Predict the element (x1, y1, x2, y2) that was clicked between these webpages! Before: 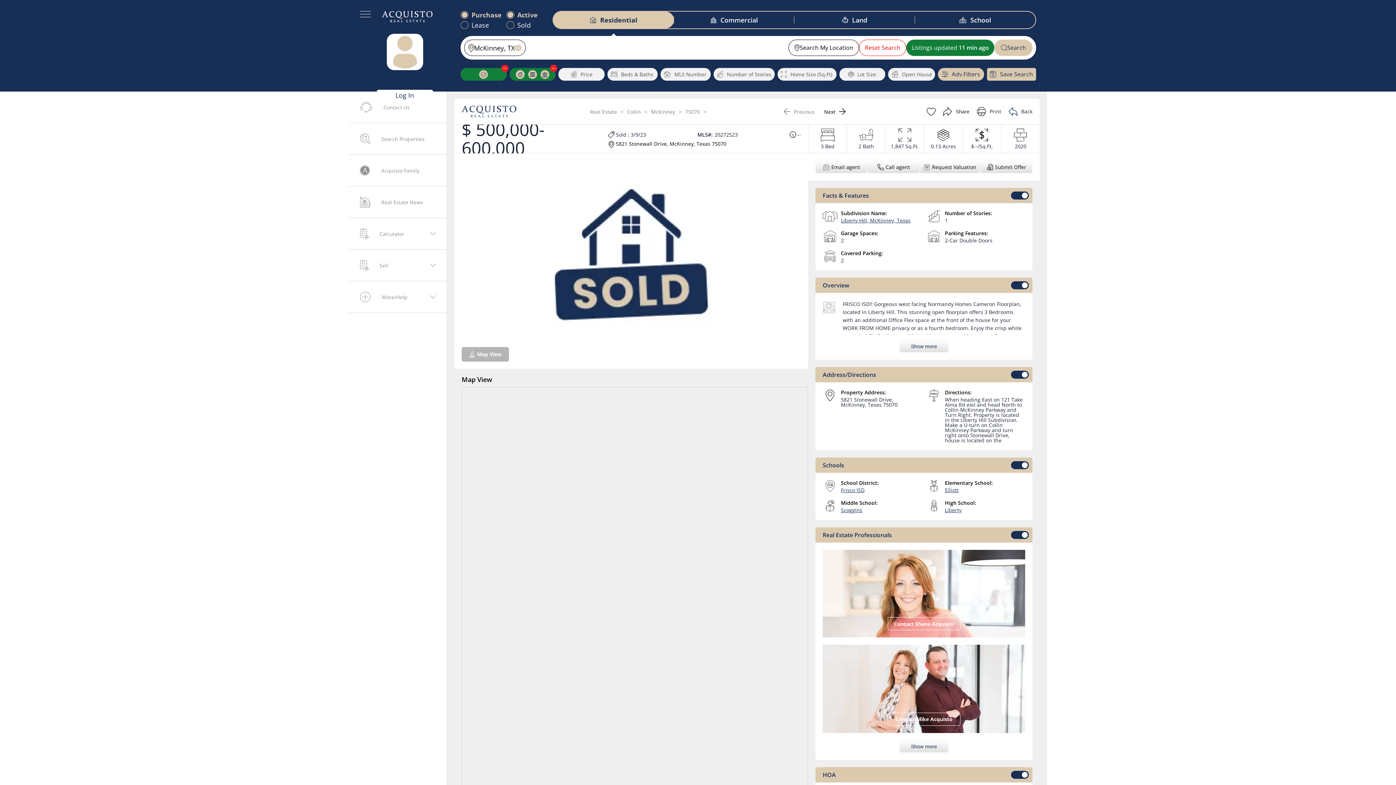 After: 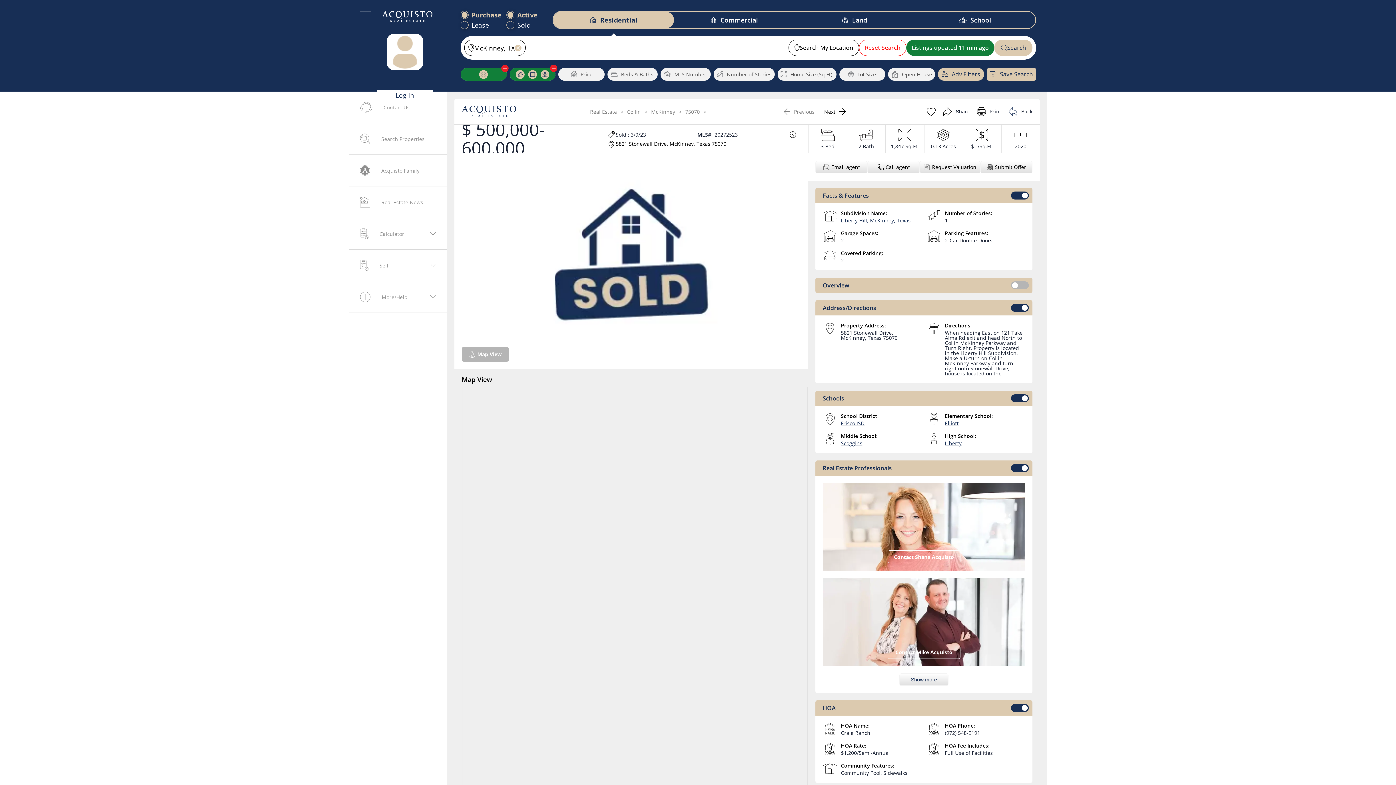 Action: label: Overview
  bbox: (815, 277, 1032, 293)